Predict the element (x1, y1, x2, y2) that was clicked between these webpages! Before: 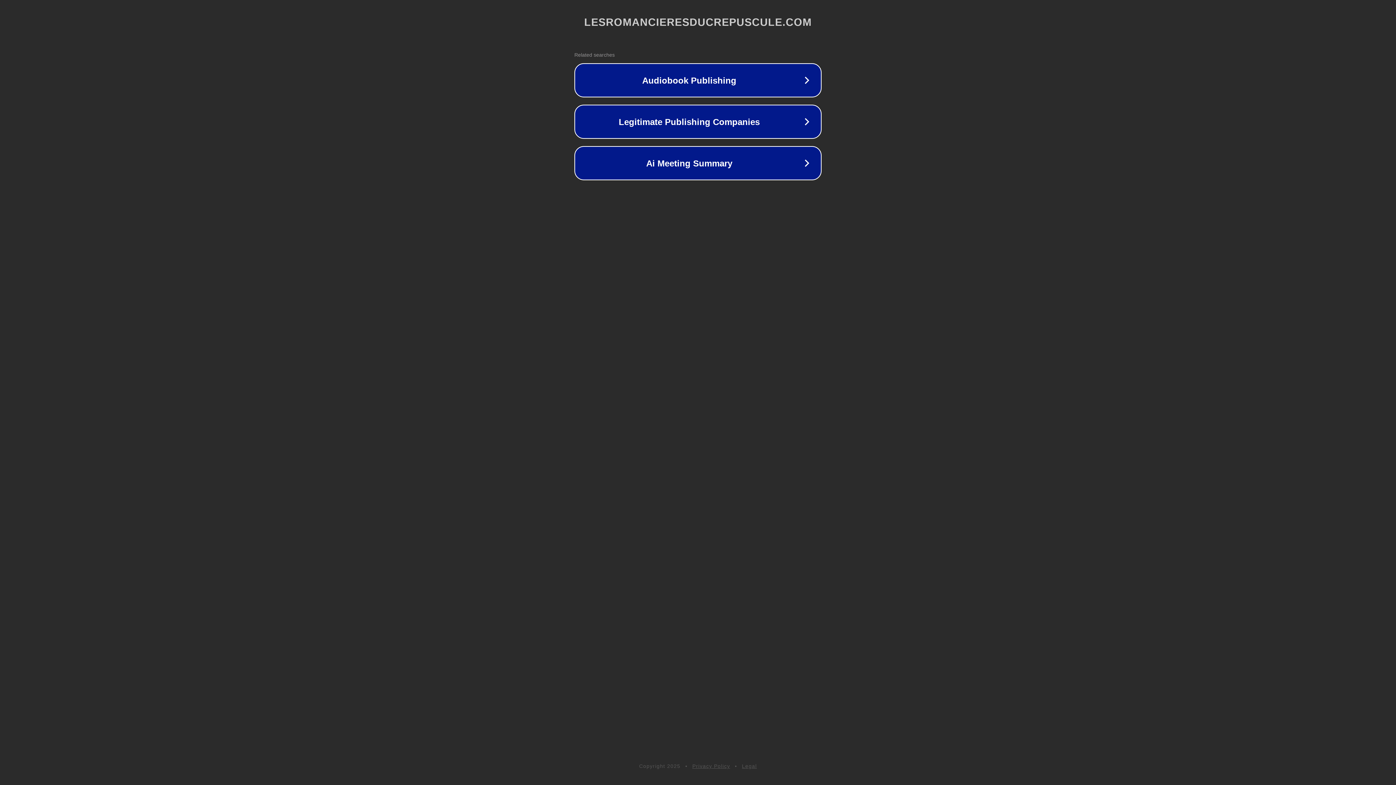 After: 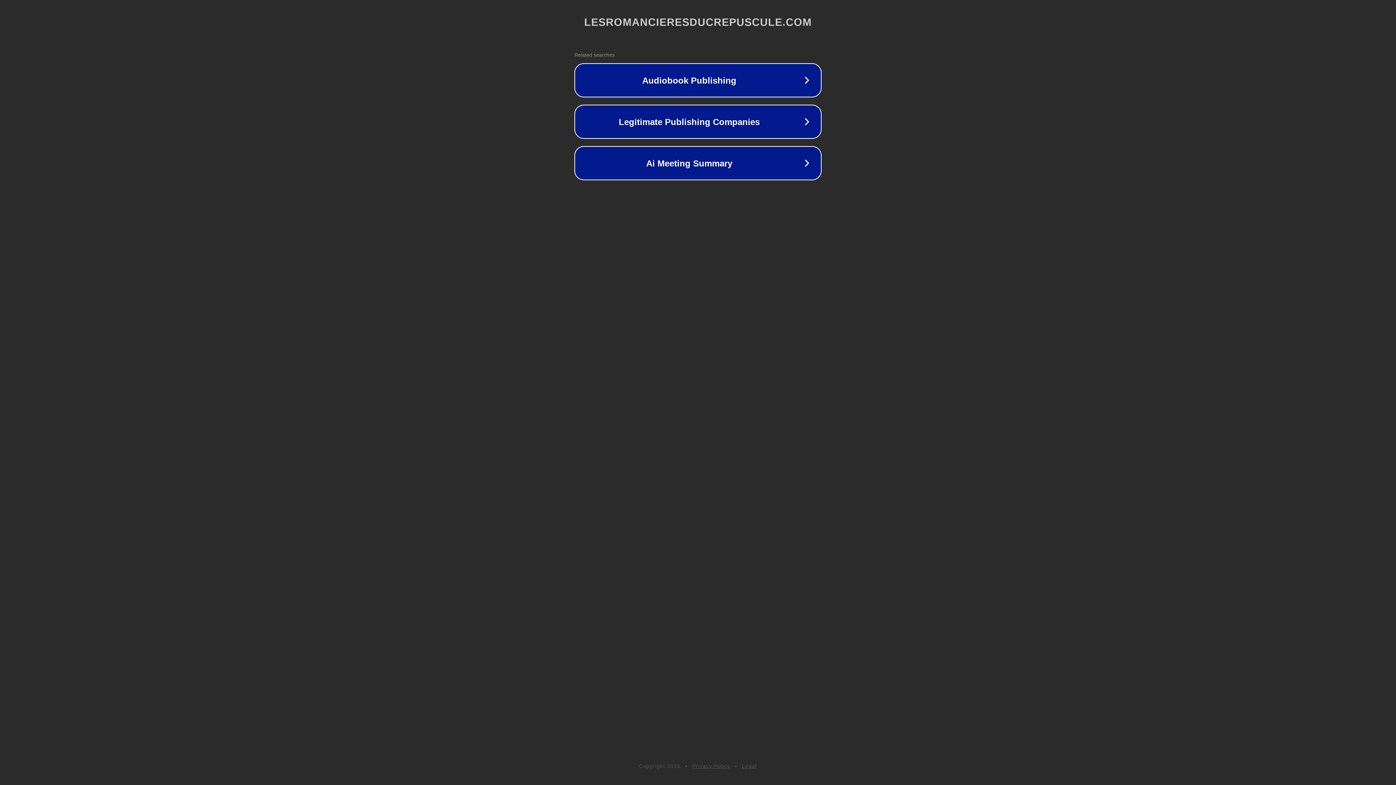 Action: label: Privacy Policy bbox: (692, 763, 730, 769)